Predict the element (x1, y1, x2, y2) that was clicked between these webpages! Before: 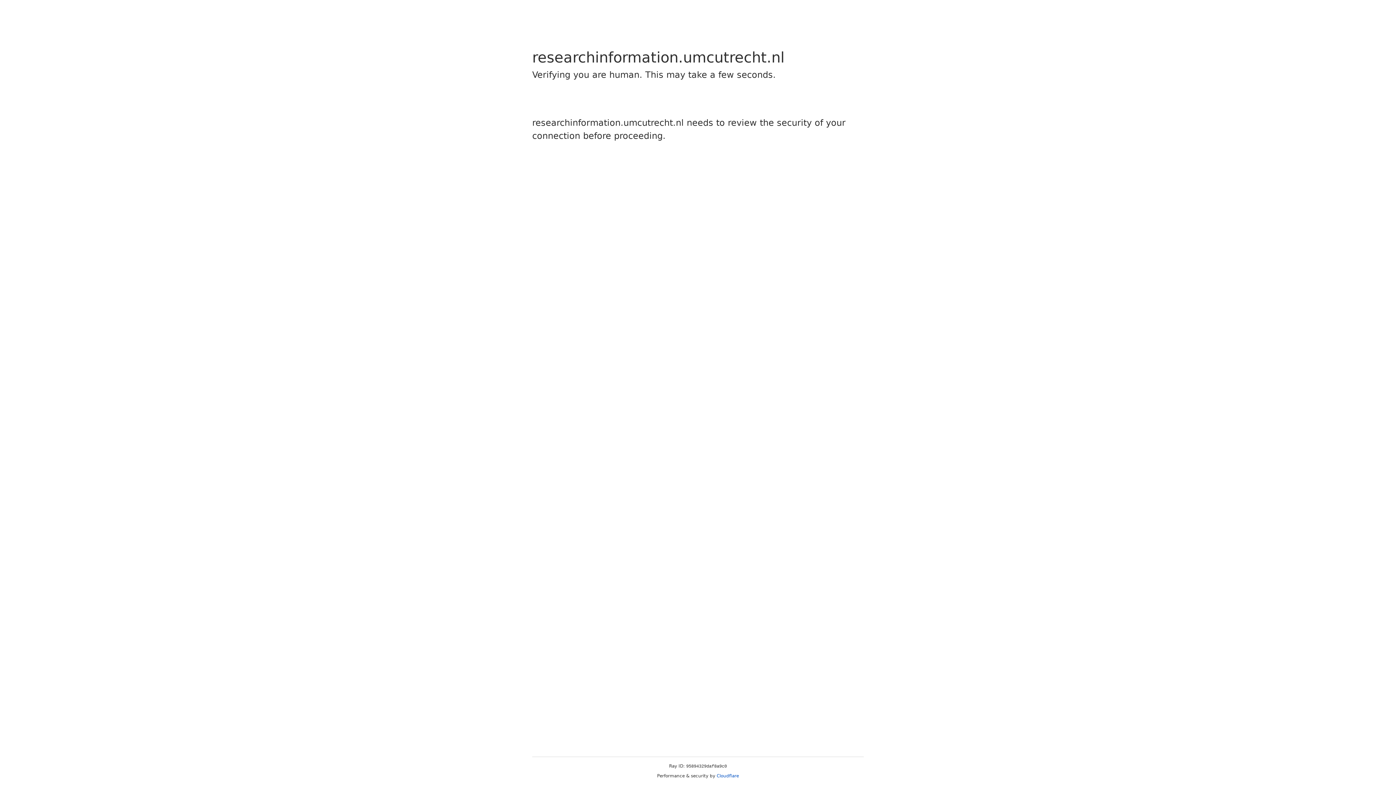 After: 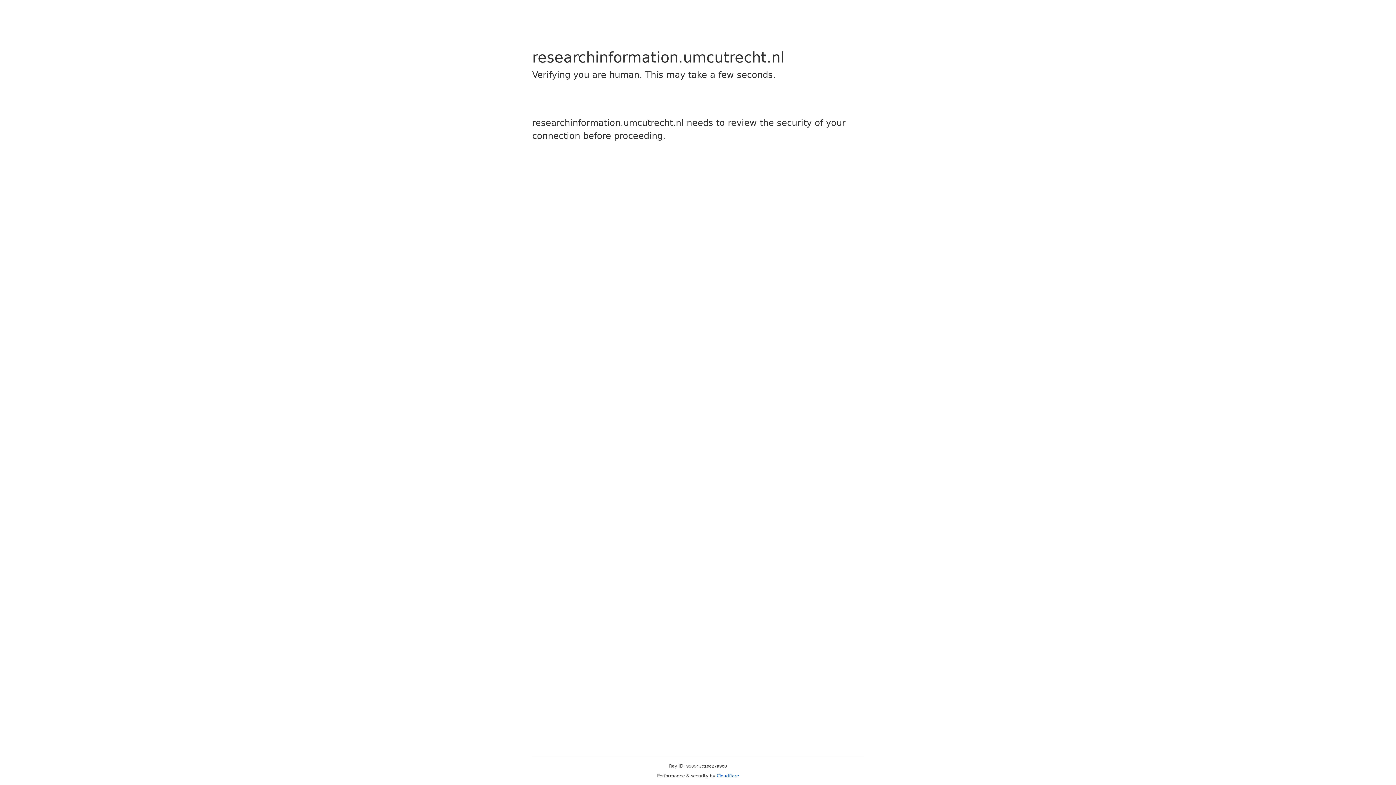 Action: bbox: (716, 773, 739, 778) label: Cloudflare